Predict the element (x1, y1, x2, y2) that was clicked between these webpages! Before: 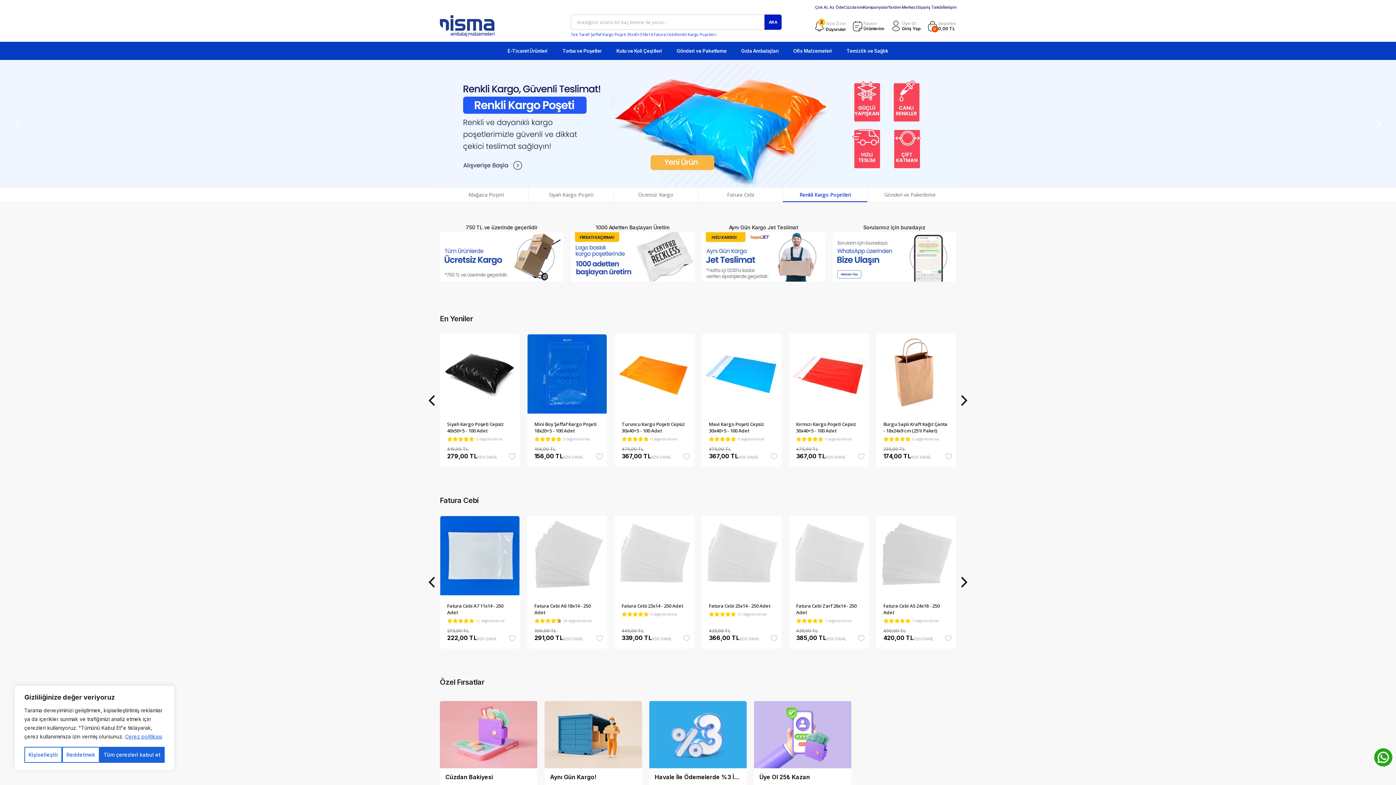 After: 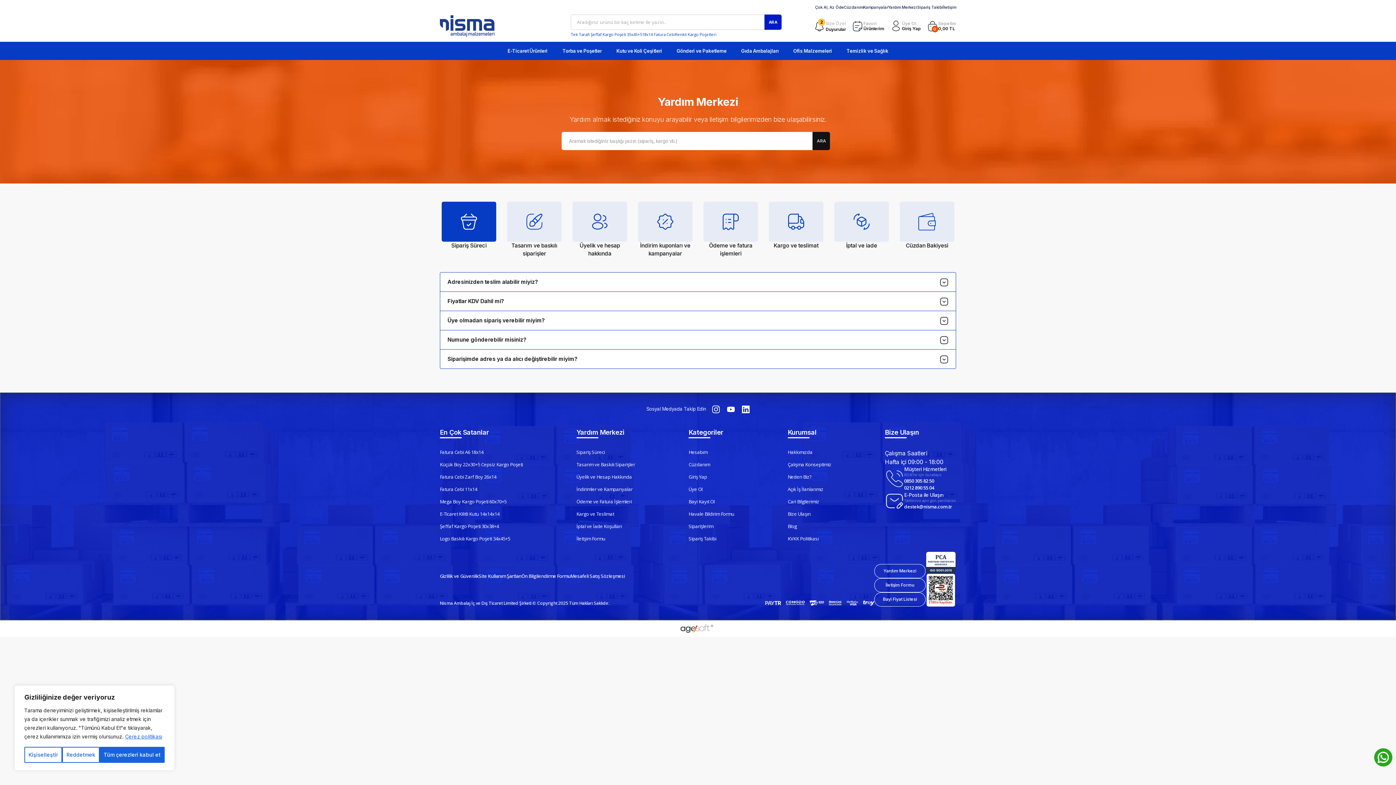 Action: bbox: (888, 4, 917, 10) label: Yardım Merkezi